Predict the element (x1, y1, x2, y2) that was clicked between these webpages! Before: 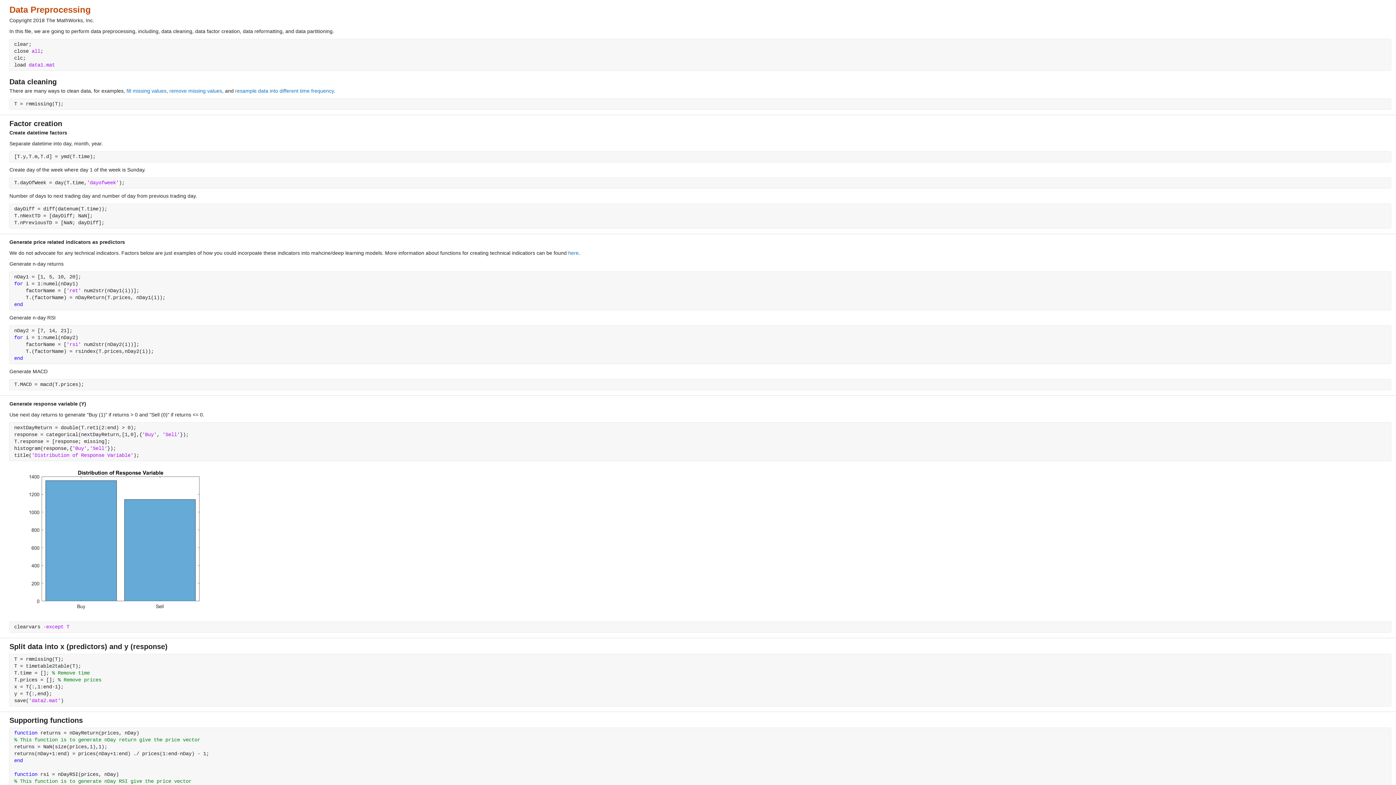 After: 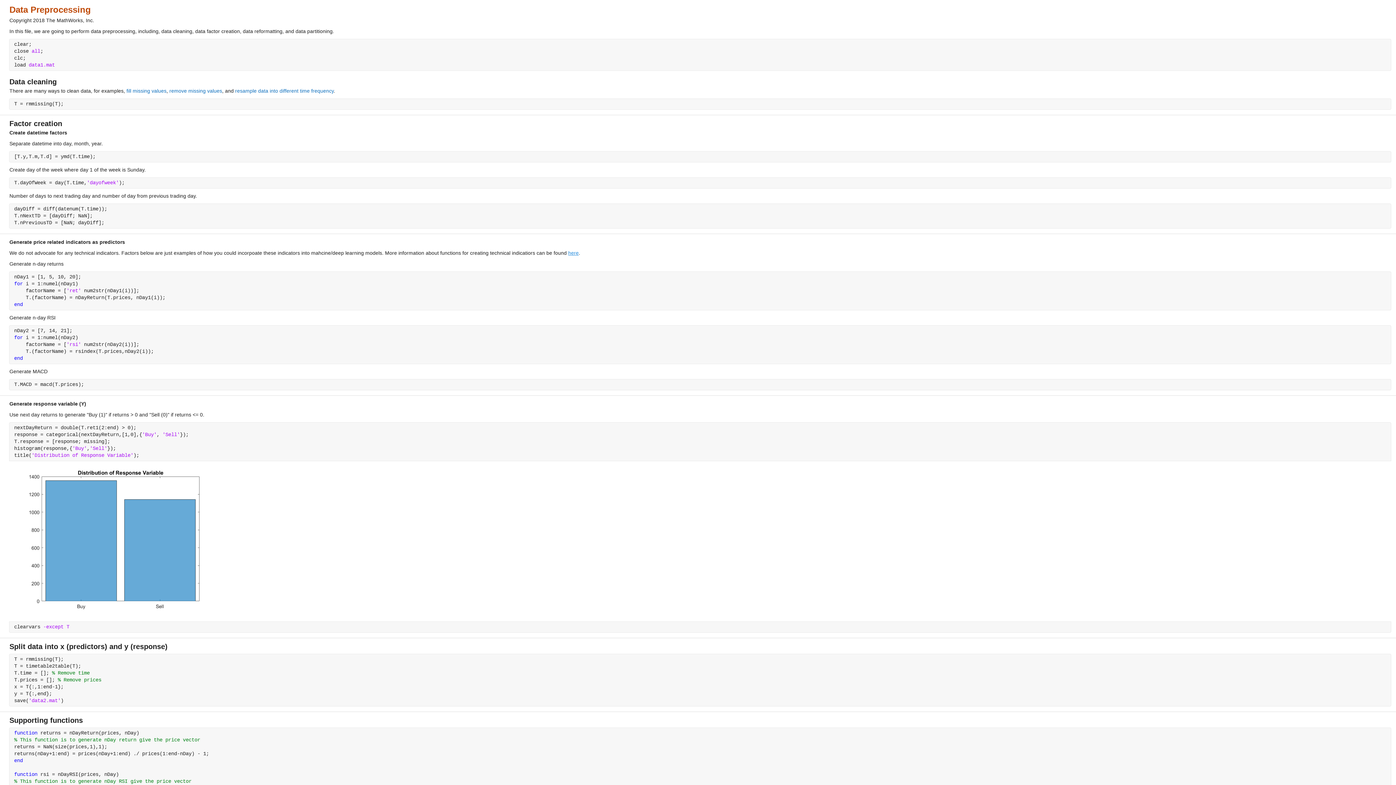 Action: bbox: (568, 250, 578, 256) label: here